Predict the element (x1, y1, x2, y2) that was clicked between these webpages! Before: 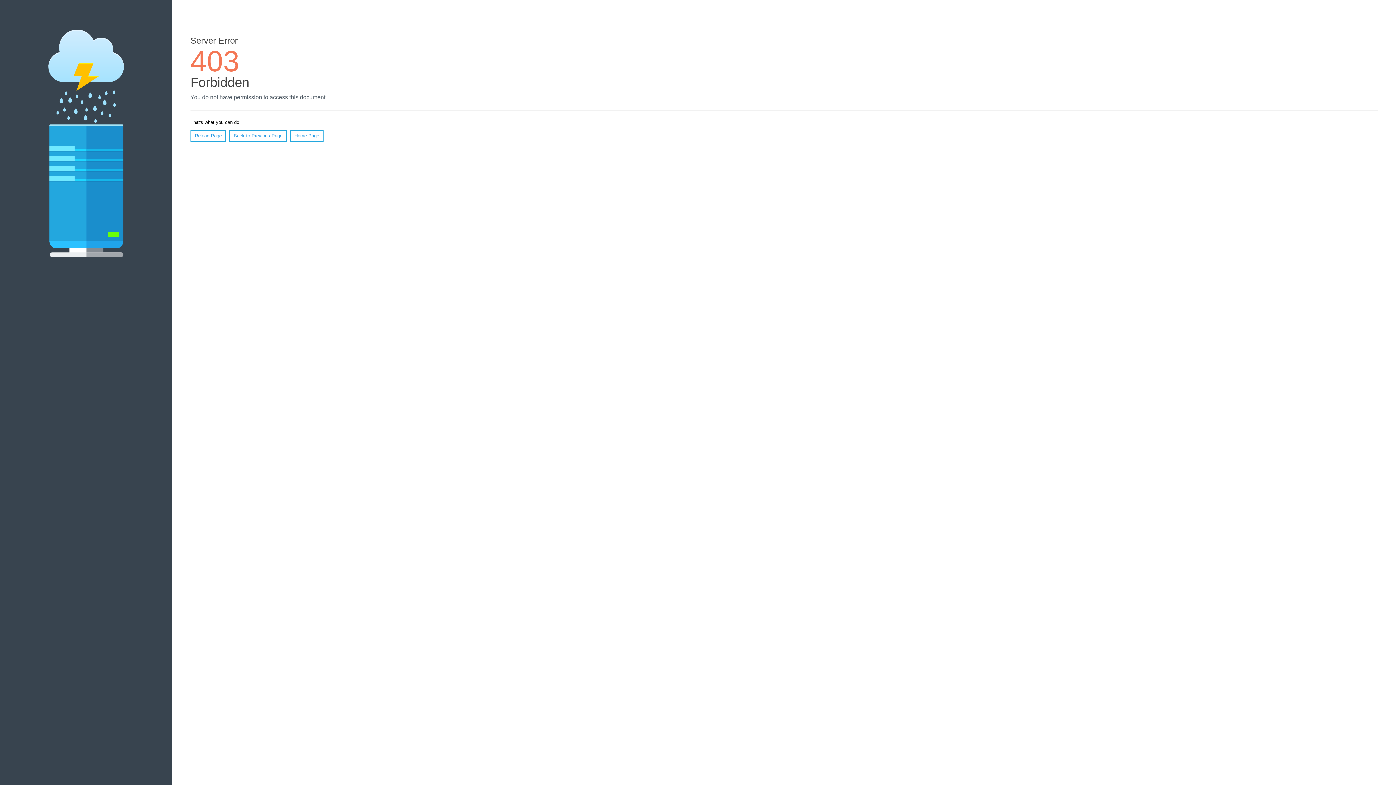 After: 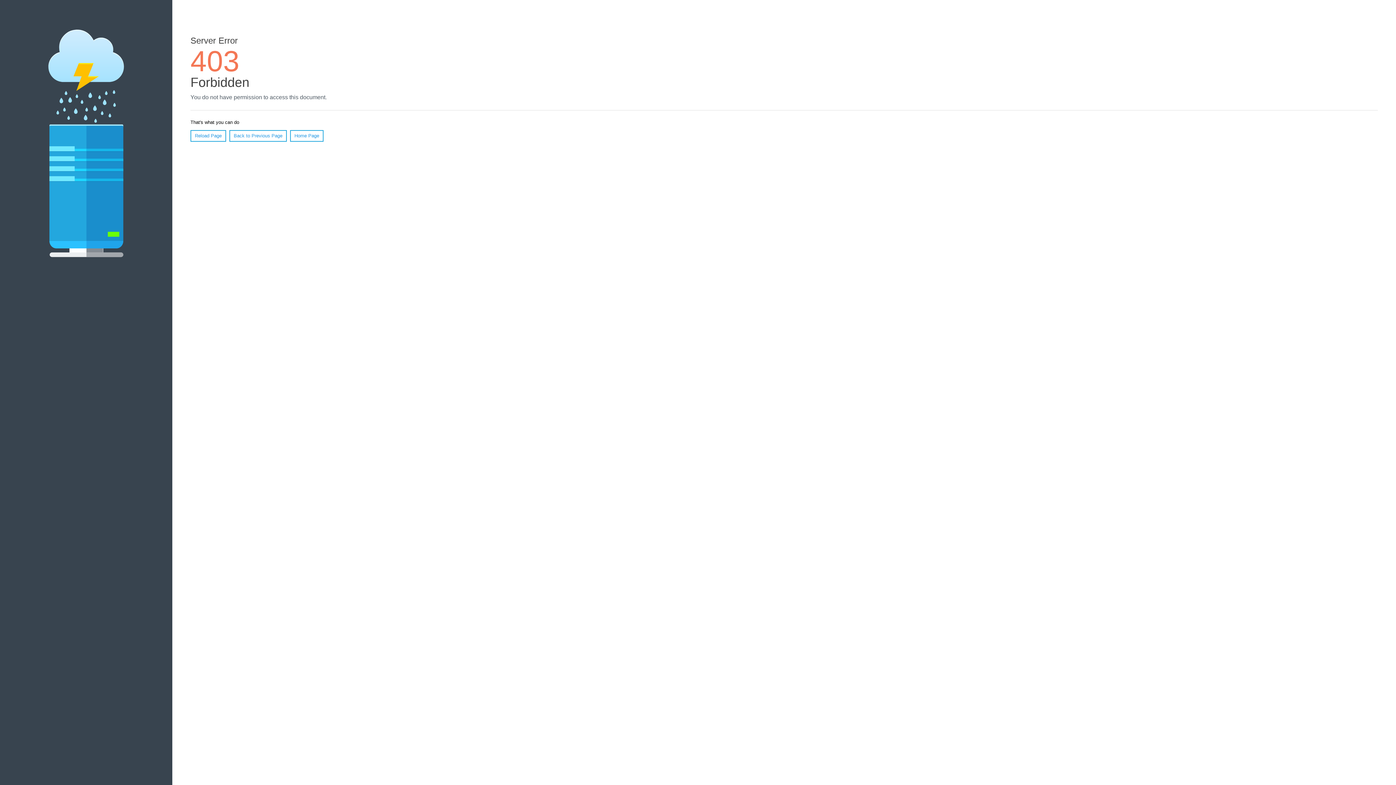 Action: bbox: (190, 130, 226, 141) label: Reload Page